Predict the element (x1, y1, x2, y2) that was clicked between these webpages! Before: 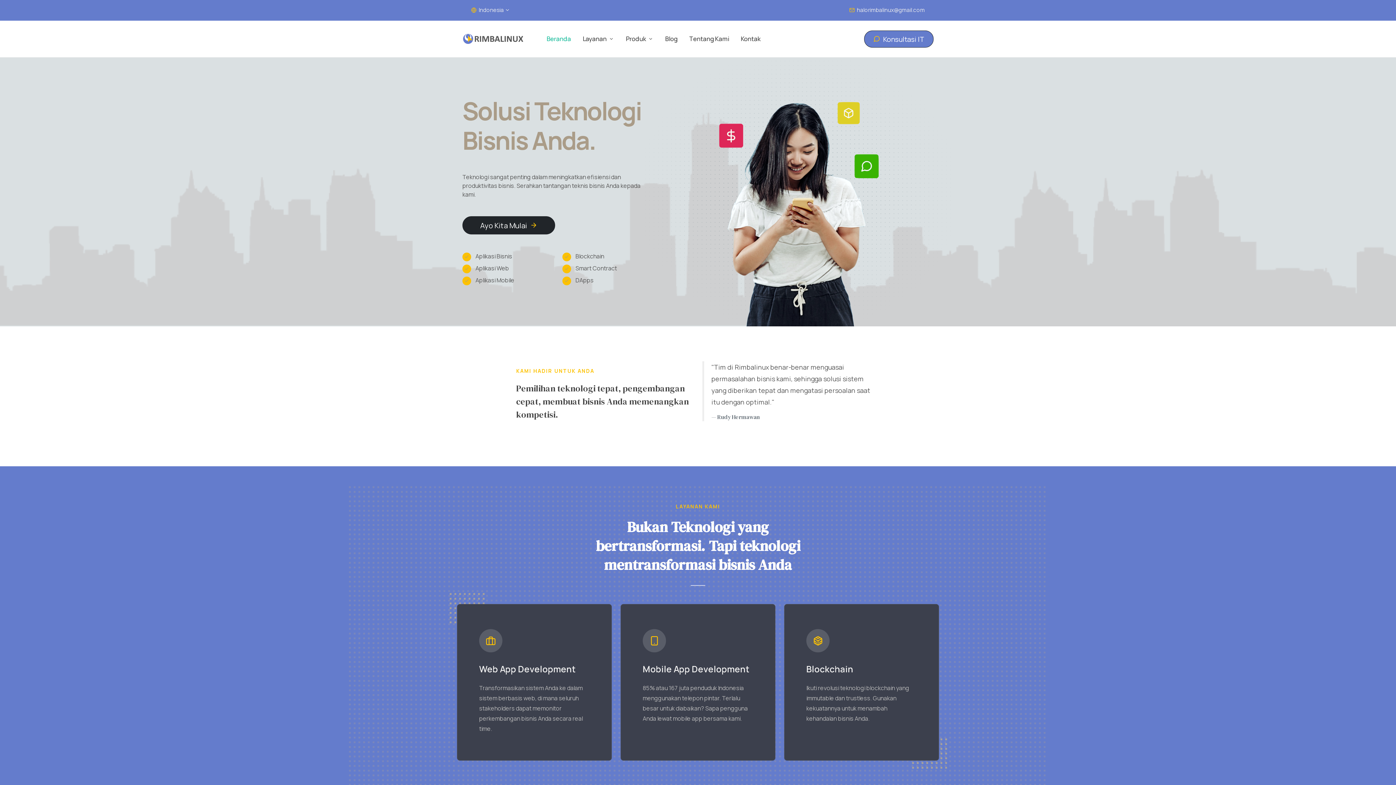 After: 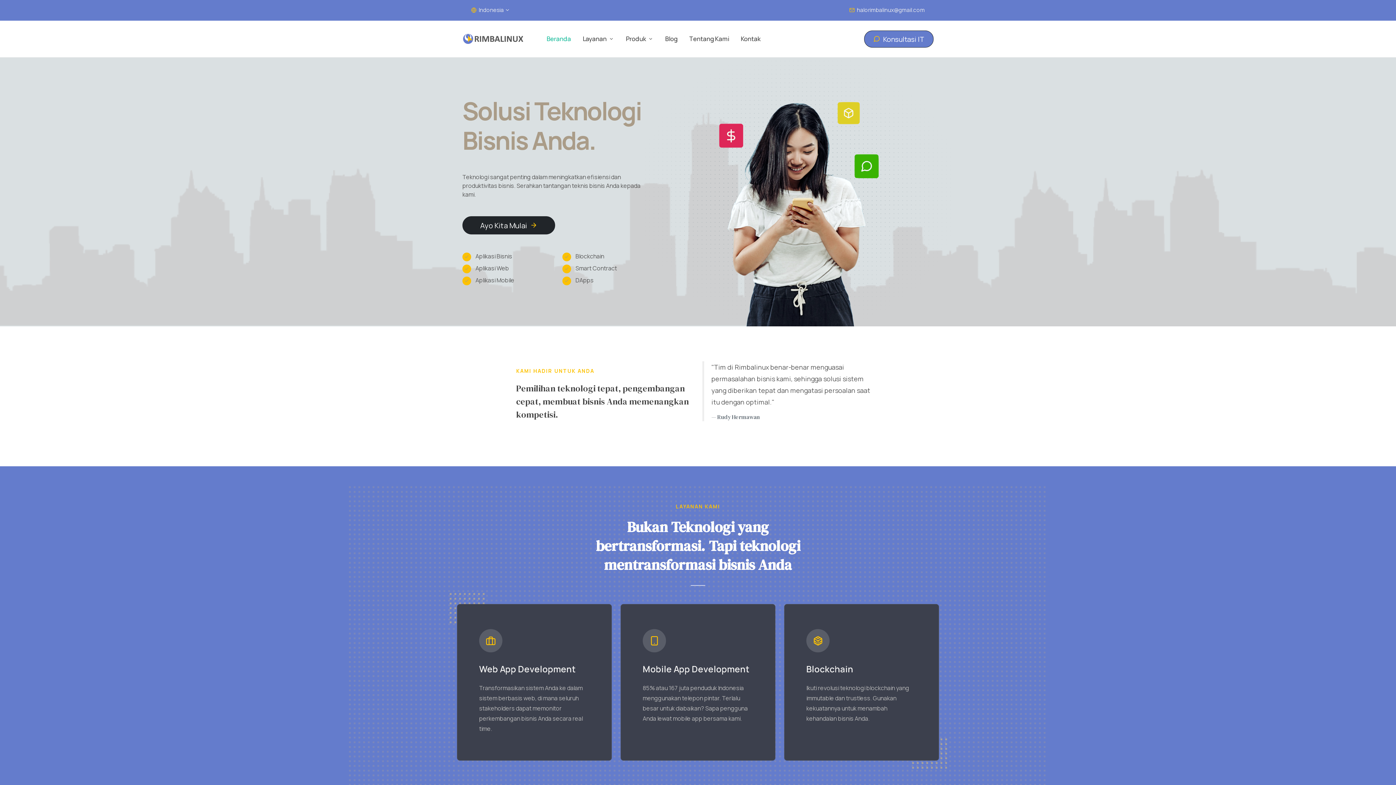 Action: label: Beranda bbox: (541, 20, 576, 57)